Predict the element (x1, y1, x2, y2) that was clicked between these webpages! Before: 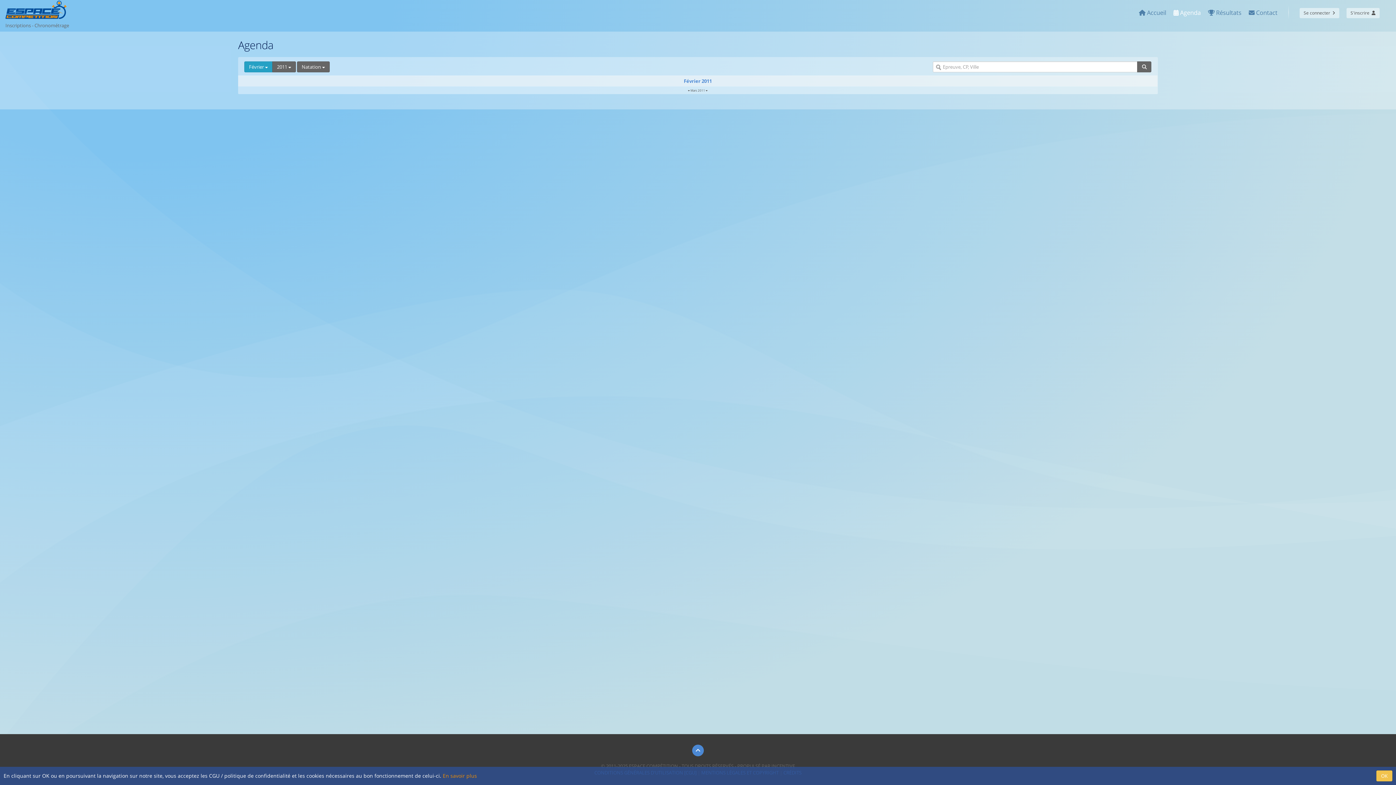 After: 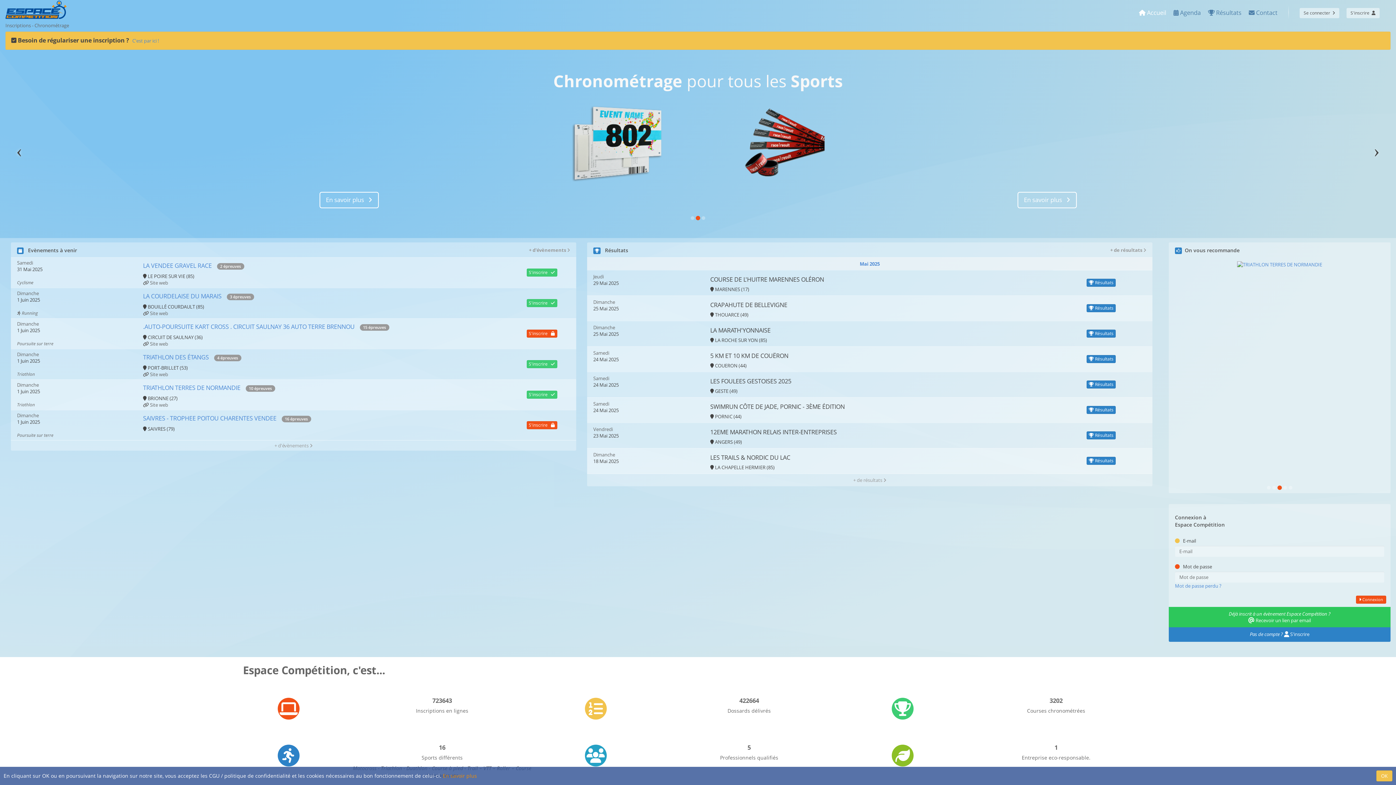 Action: bbox: (1135, 5, 1170, 21) label:  Accueil